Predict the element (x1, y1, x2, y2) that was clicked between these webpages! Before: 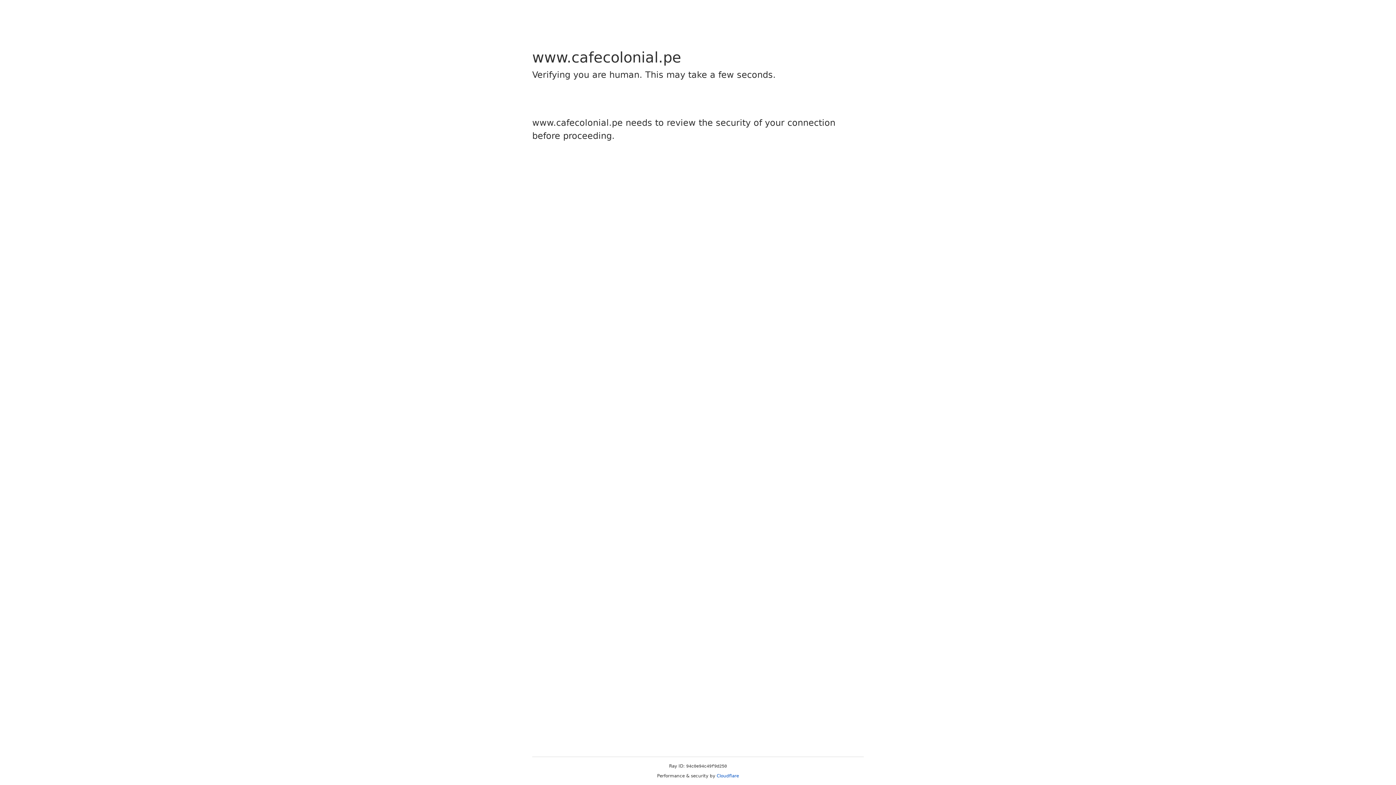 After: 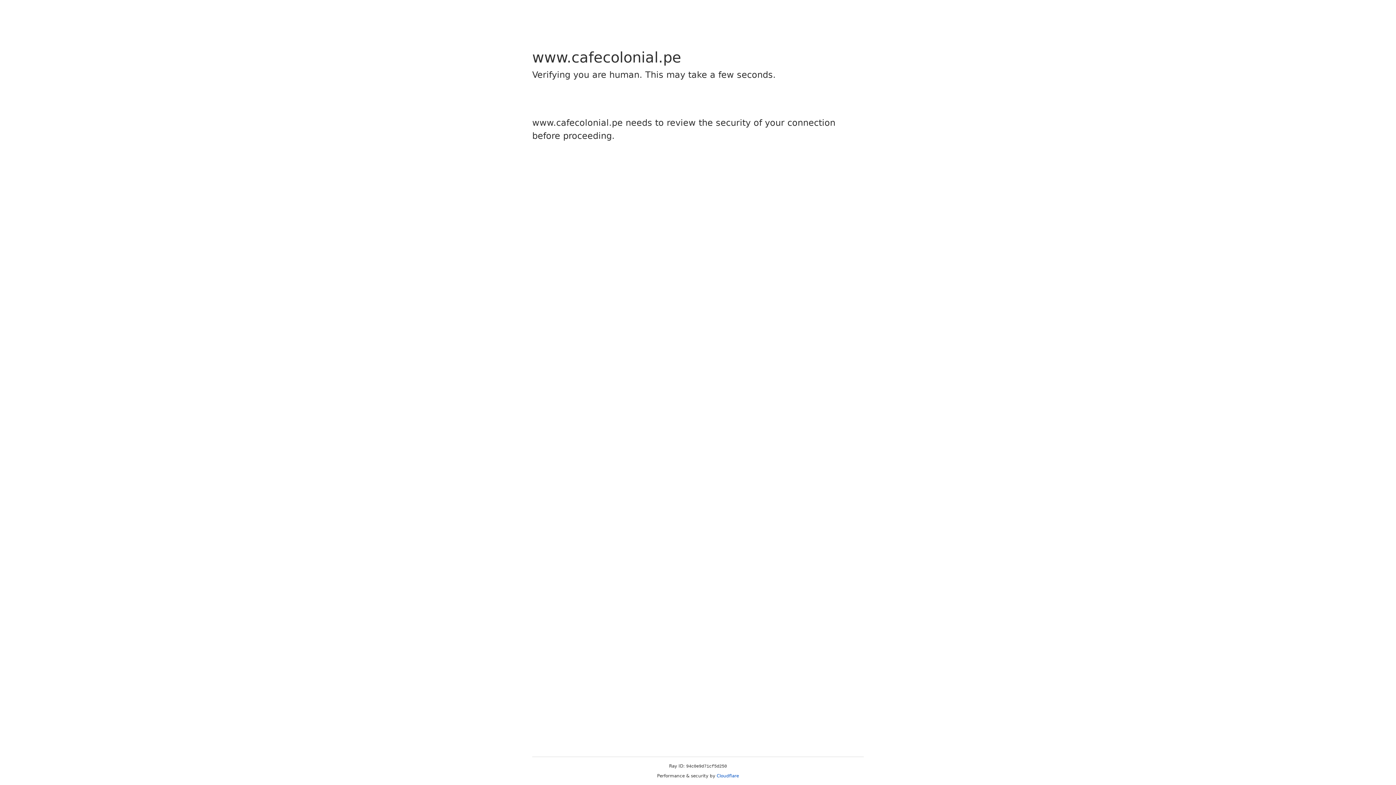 Action: label: Cloudflare bbox: (716, 773, 739, 778)